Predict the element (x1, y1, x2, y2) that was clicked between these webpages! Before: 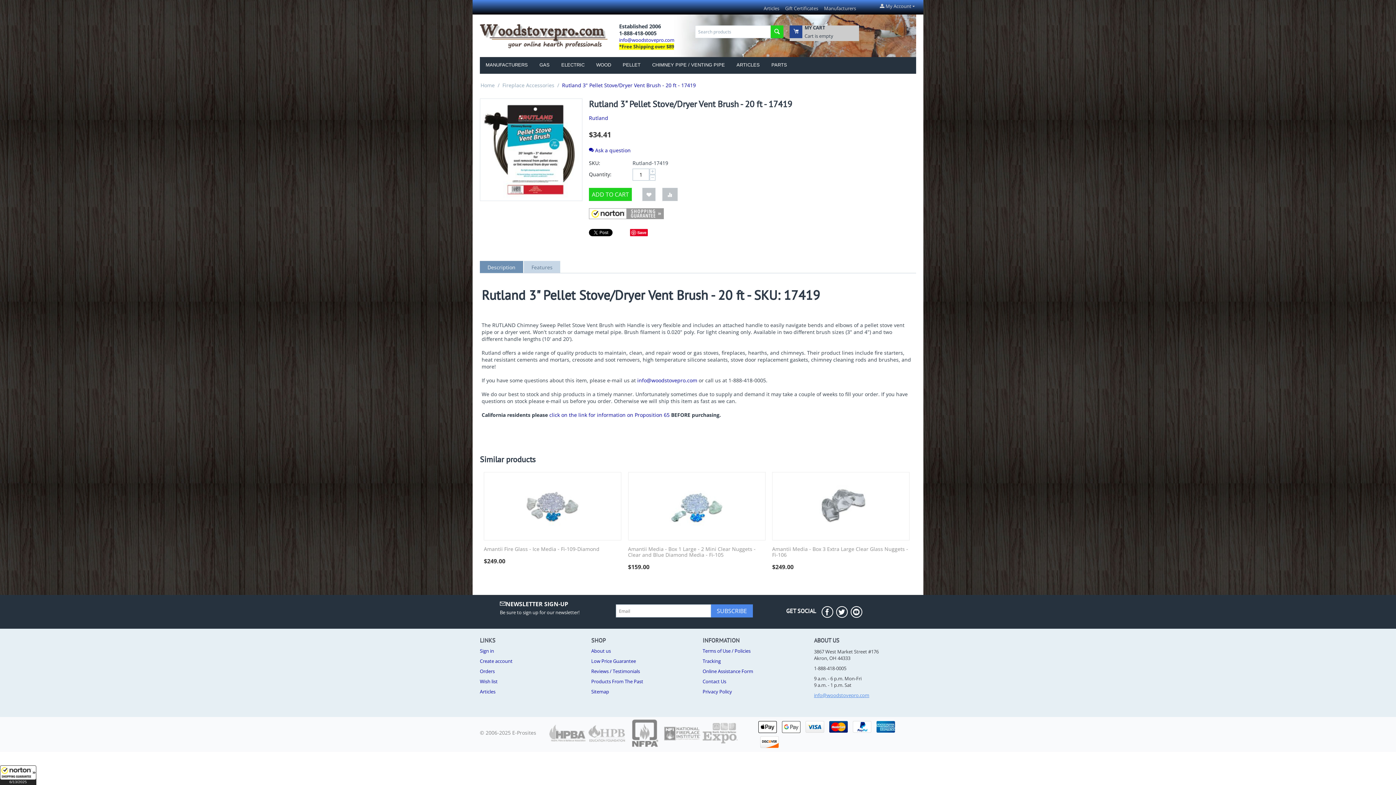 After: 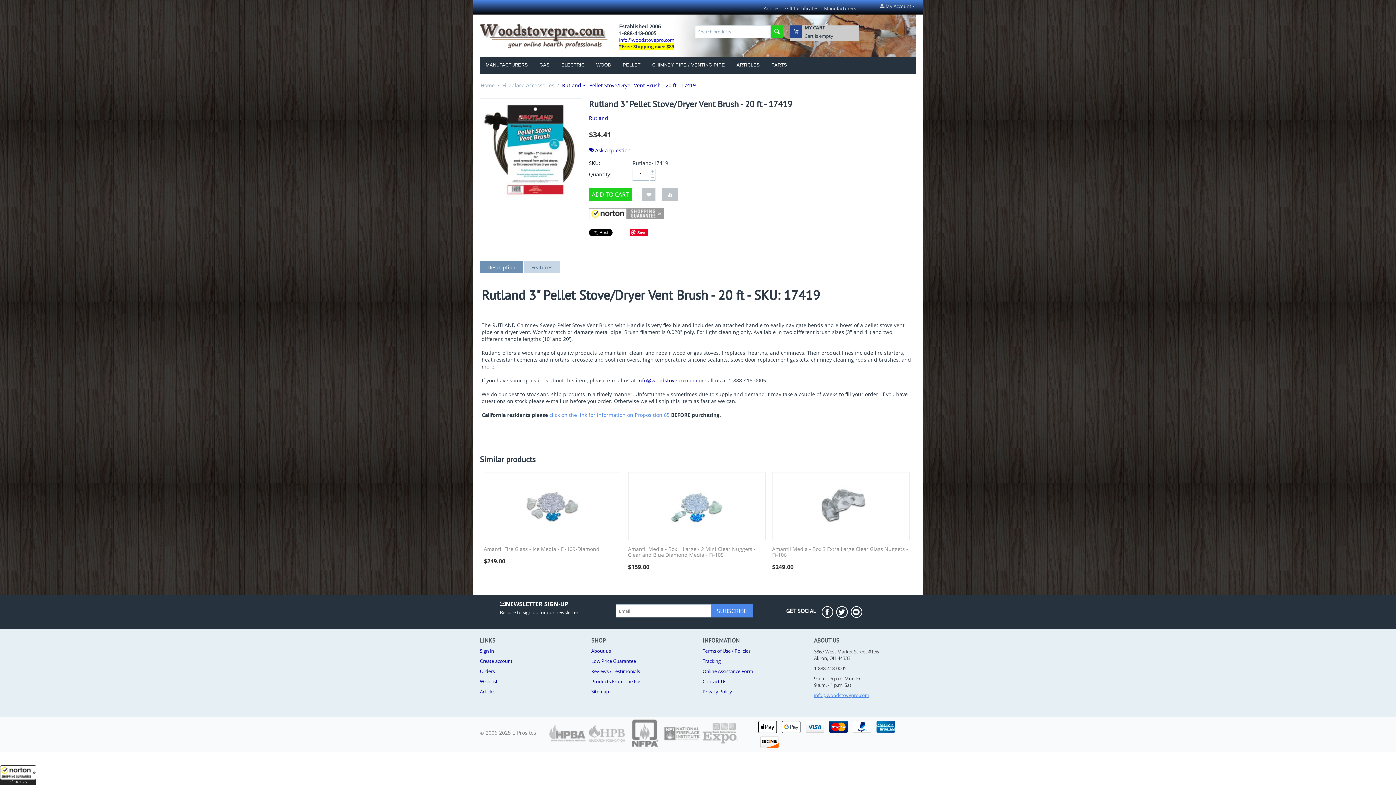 Action: bbox: (549, 410, 669, 417) label: click on the link for information on Proposition 65